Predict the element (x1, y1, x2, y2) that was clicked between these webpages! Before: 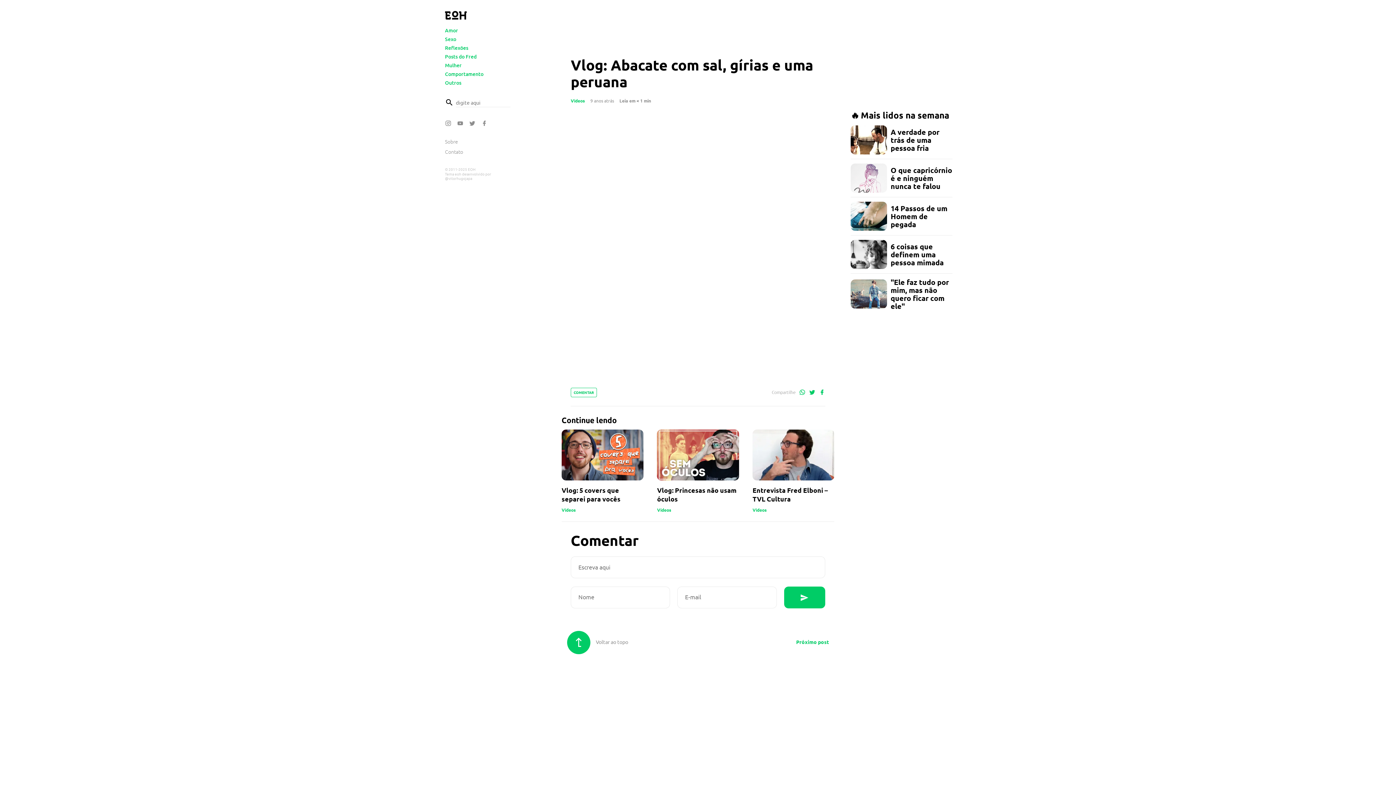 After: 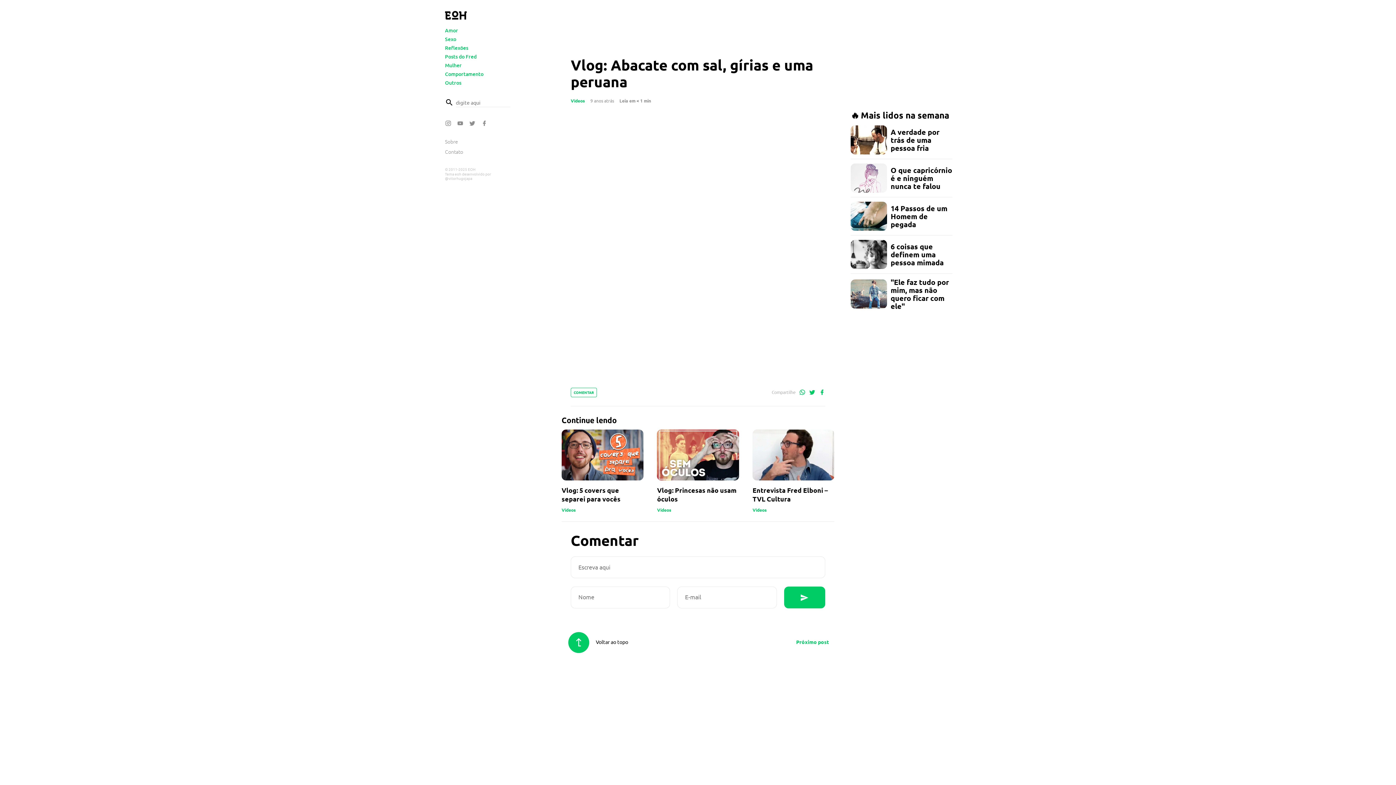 Action: bbox: (567, 630, 628, 654) label:  Voltar ao topo